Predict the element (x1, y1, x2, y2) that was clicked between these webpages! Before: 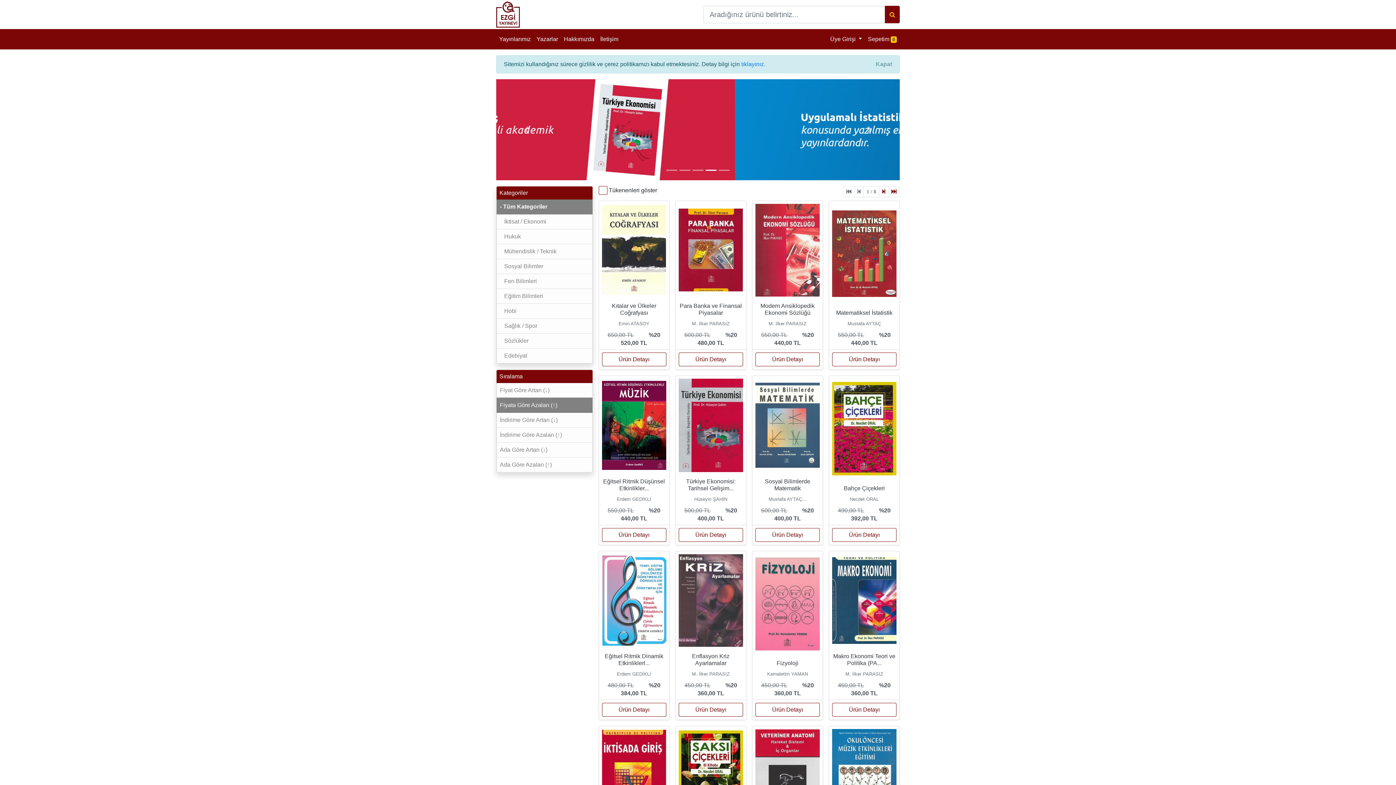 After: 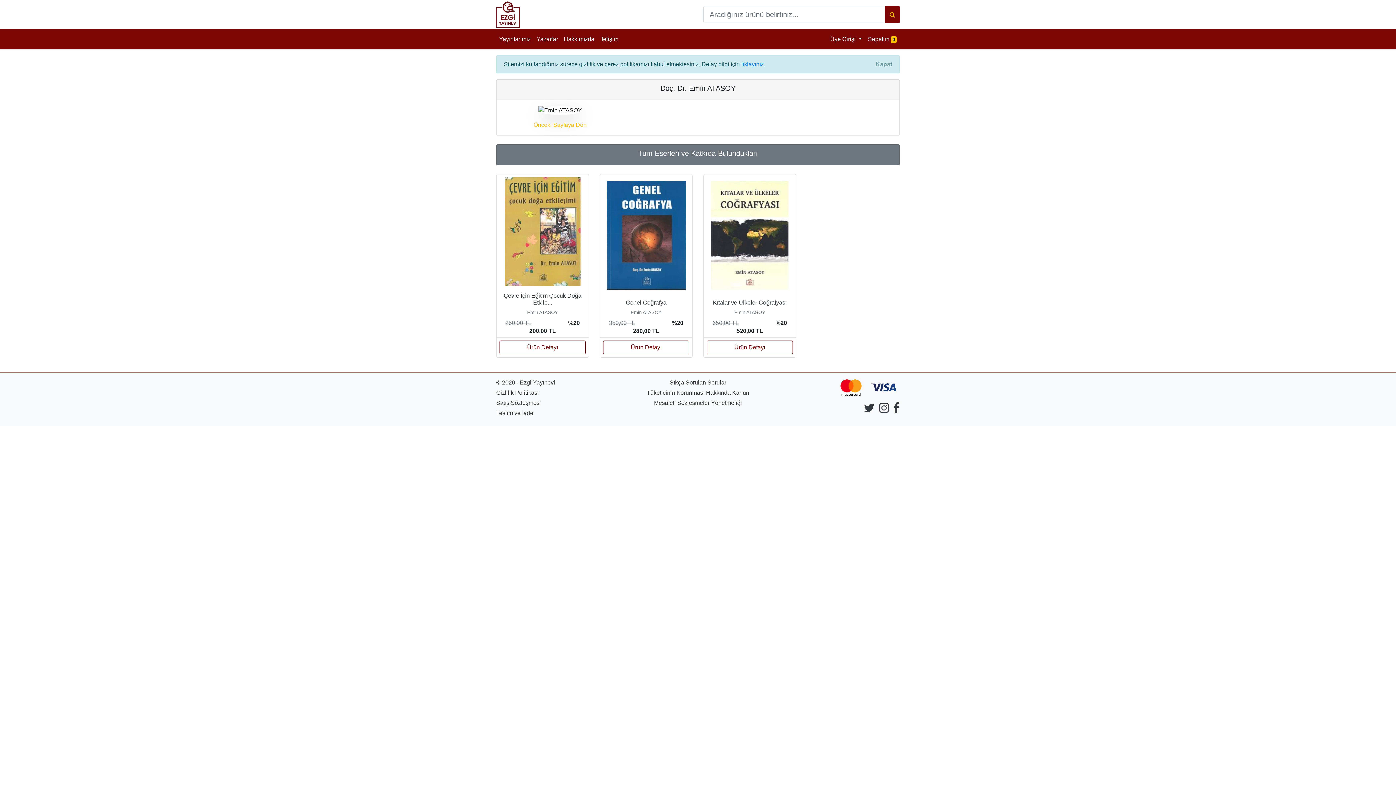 Action: bbox: (618, 321, 649, 326) label: Emin ATASOY